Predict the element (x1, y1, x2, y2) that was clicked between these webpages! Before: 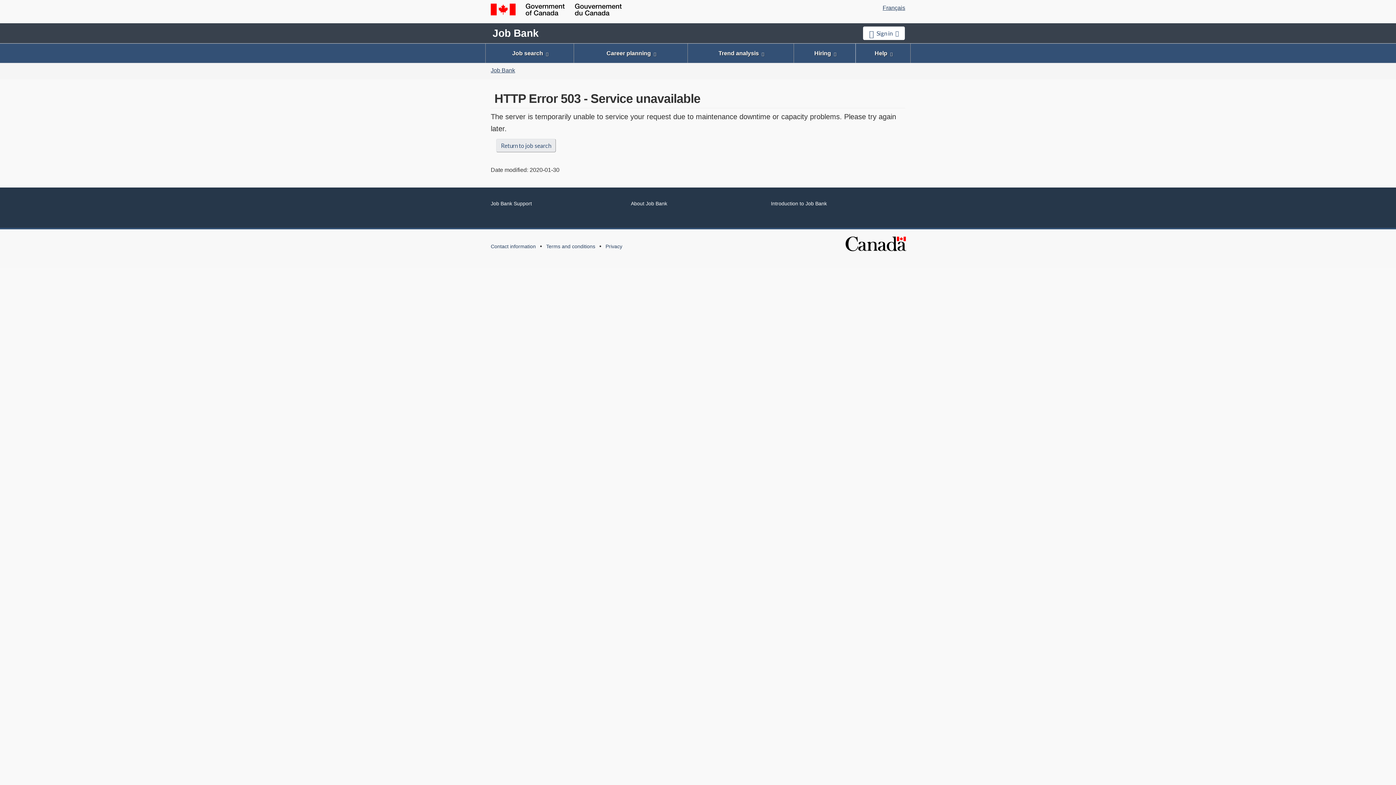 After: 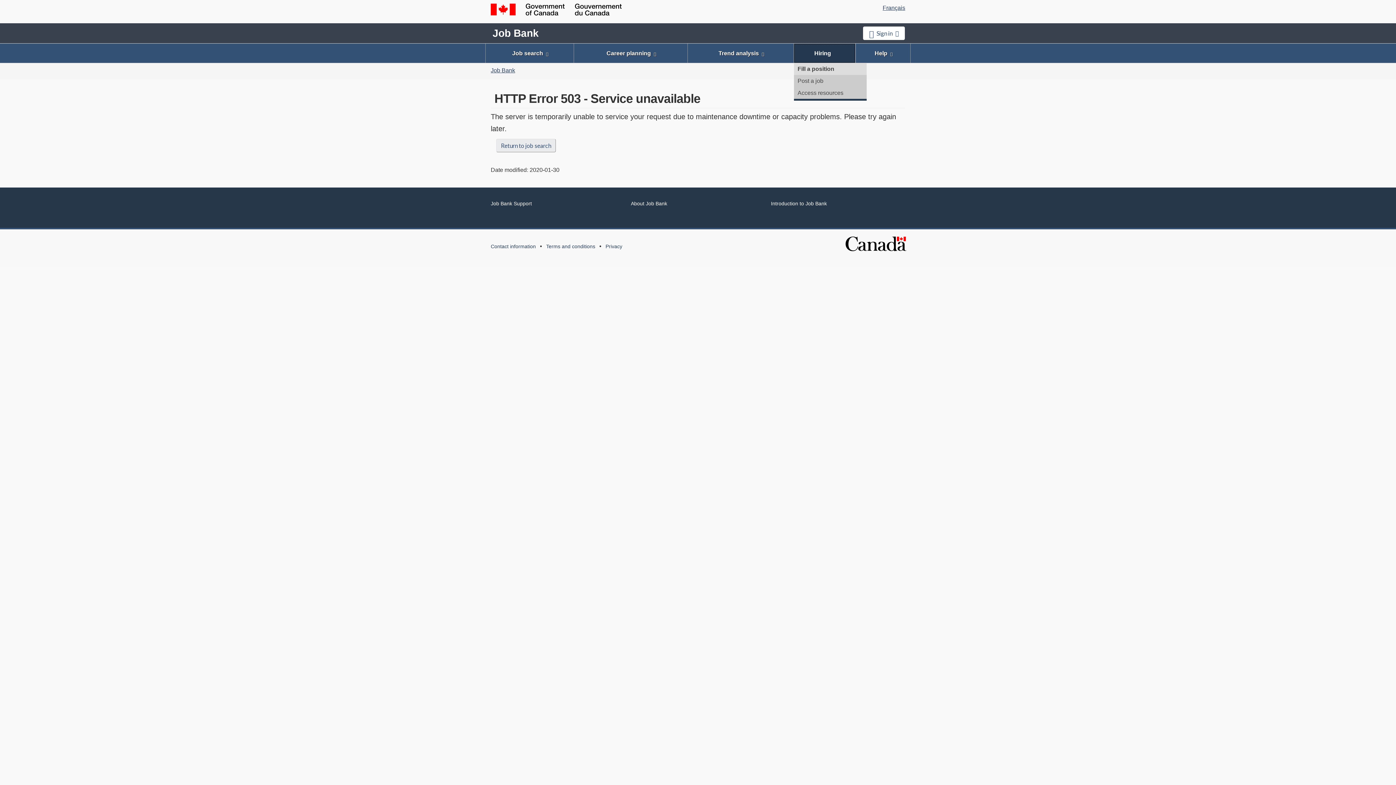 Action: bbox: (794, 43, 855, 63) label: Hiring